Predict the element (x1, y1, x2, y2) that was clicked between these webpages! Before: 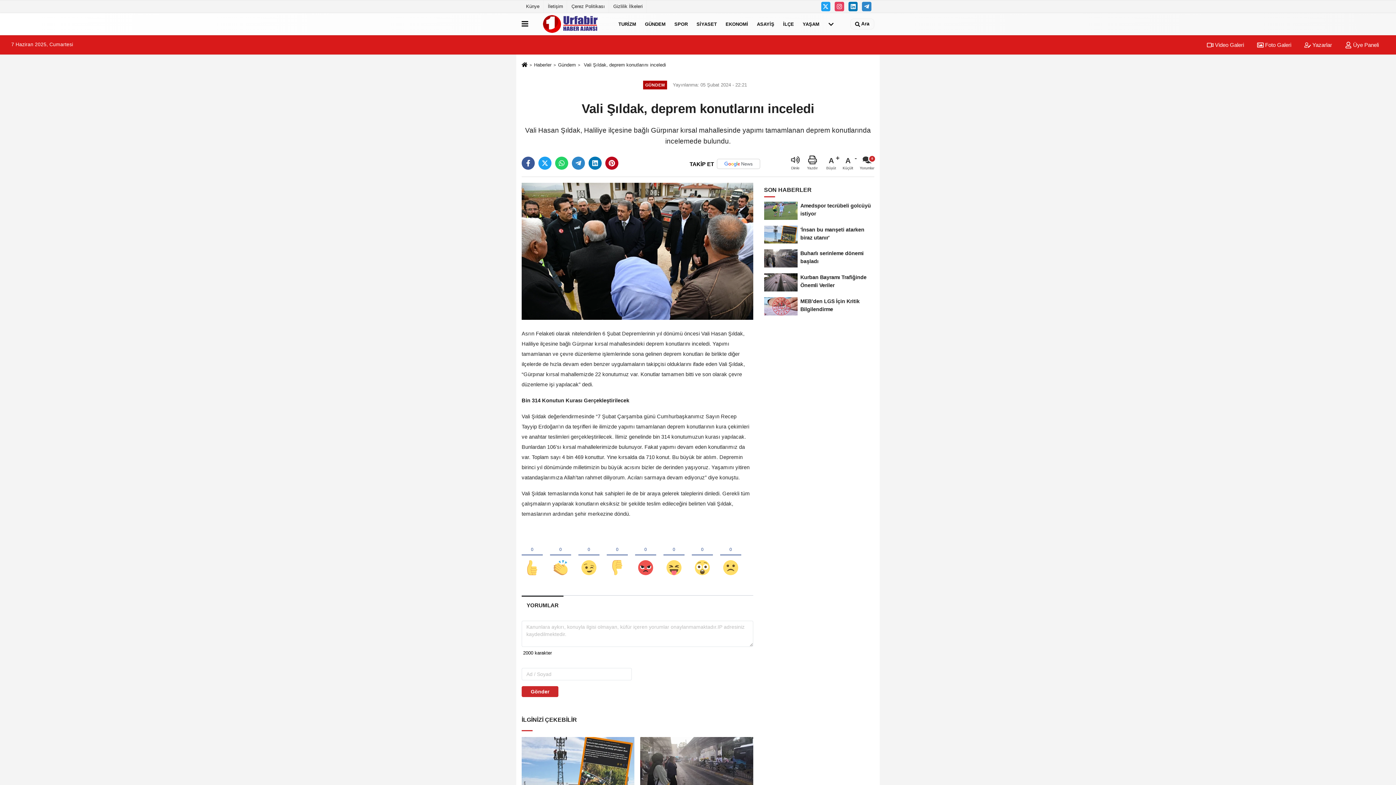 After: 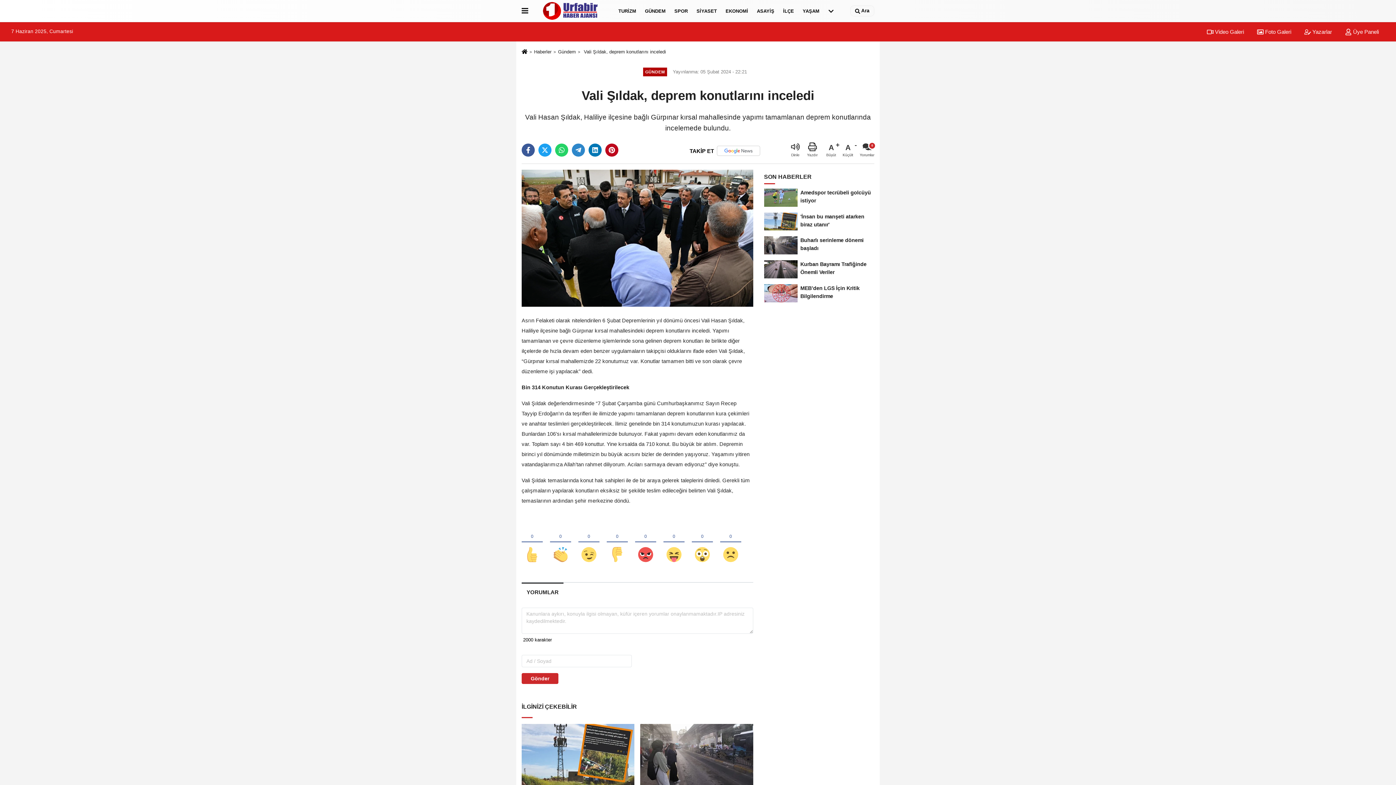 Action: bbox: (521, 737, 634, 798)